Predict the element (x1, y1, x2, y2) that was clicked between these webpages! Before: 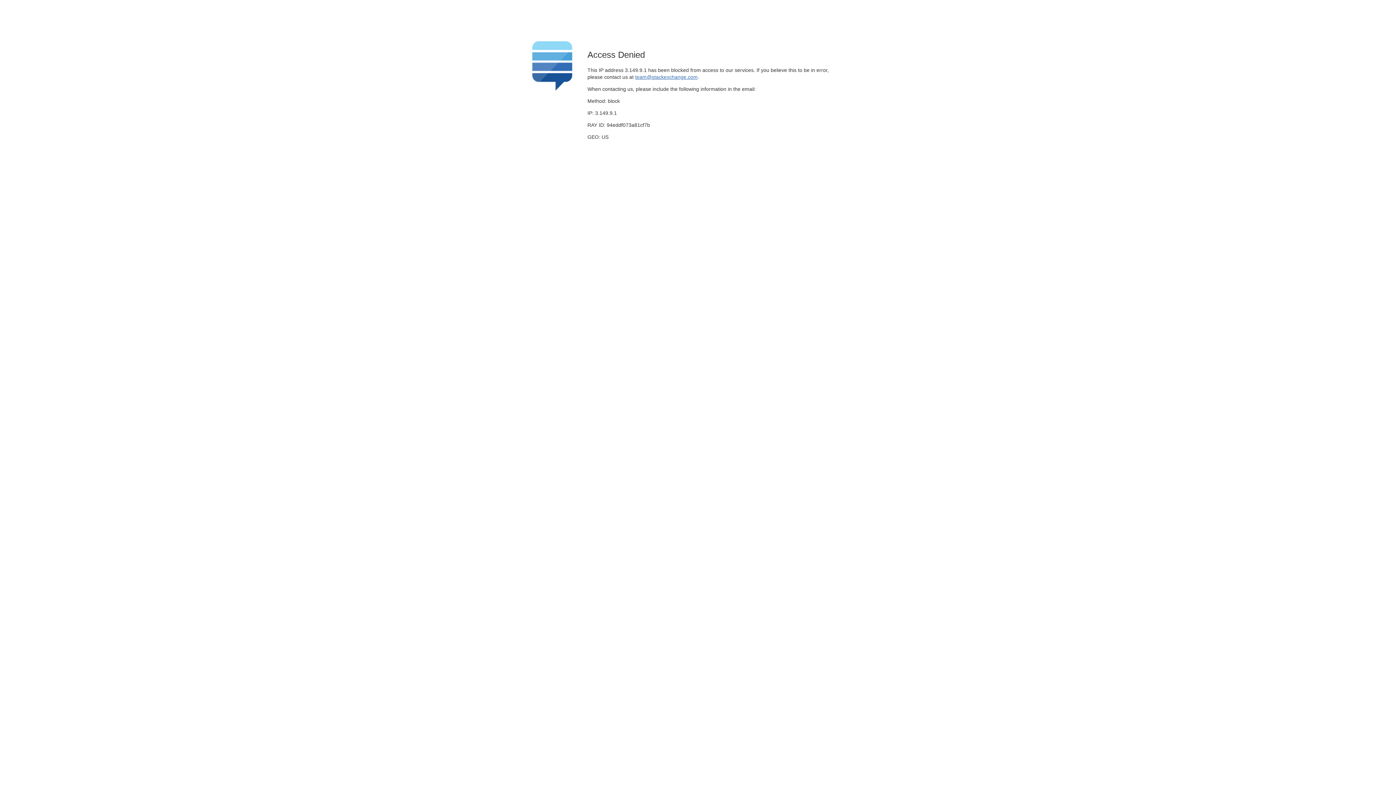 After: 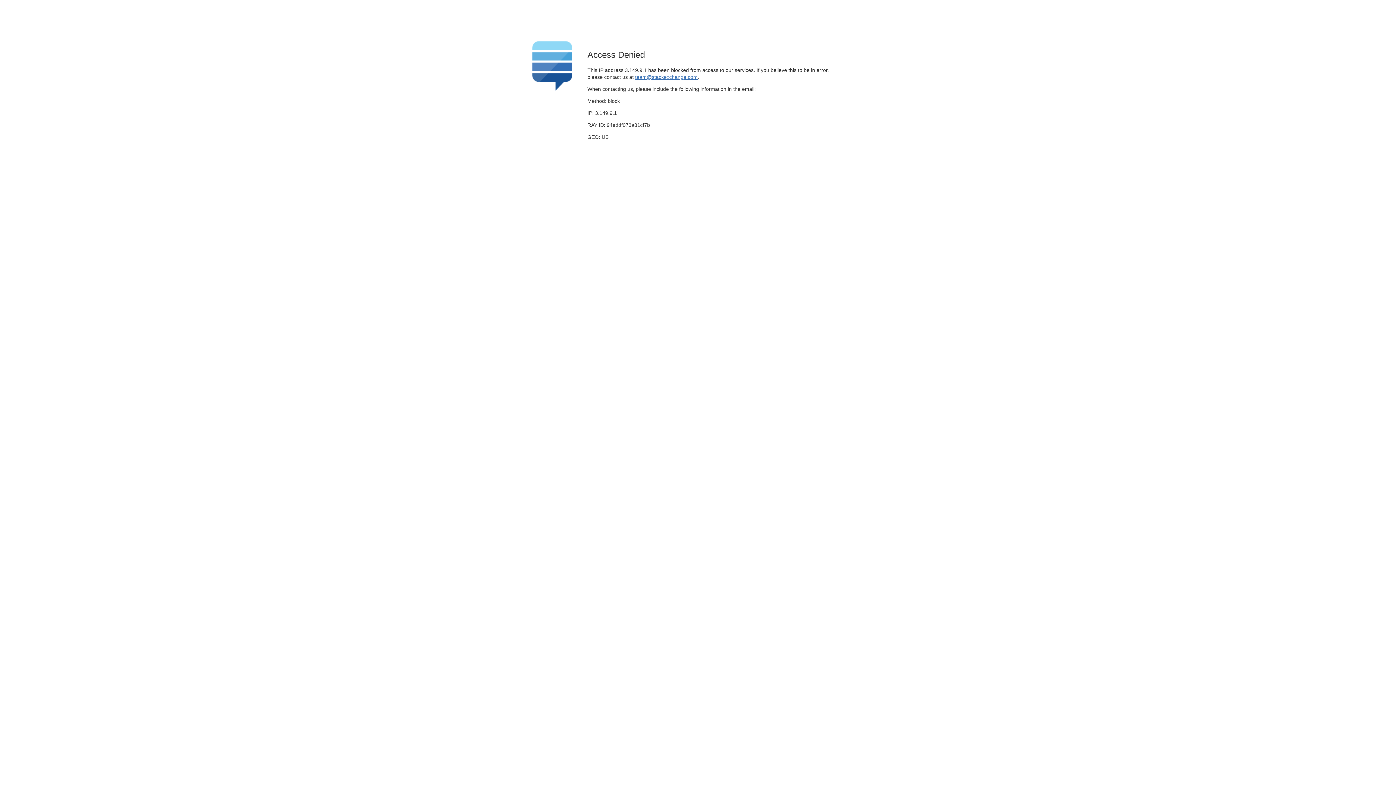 Action: label: team@stackexchange.com bbox: (635, 74, 697, 79)